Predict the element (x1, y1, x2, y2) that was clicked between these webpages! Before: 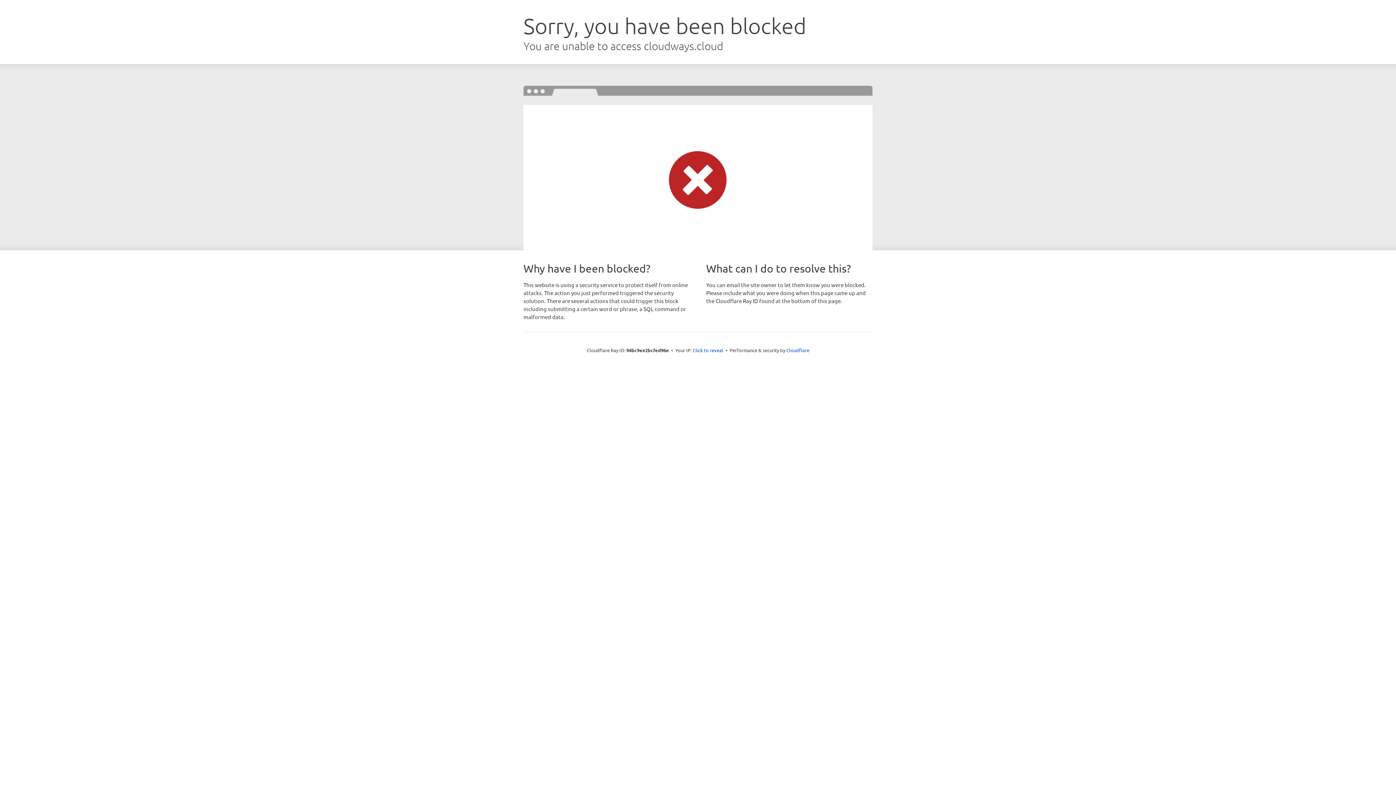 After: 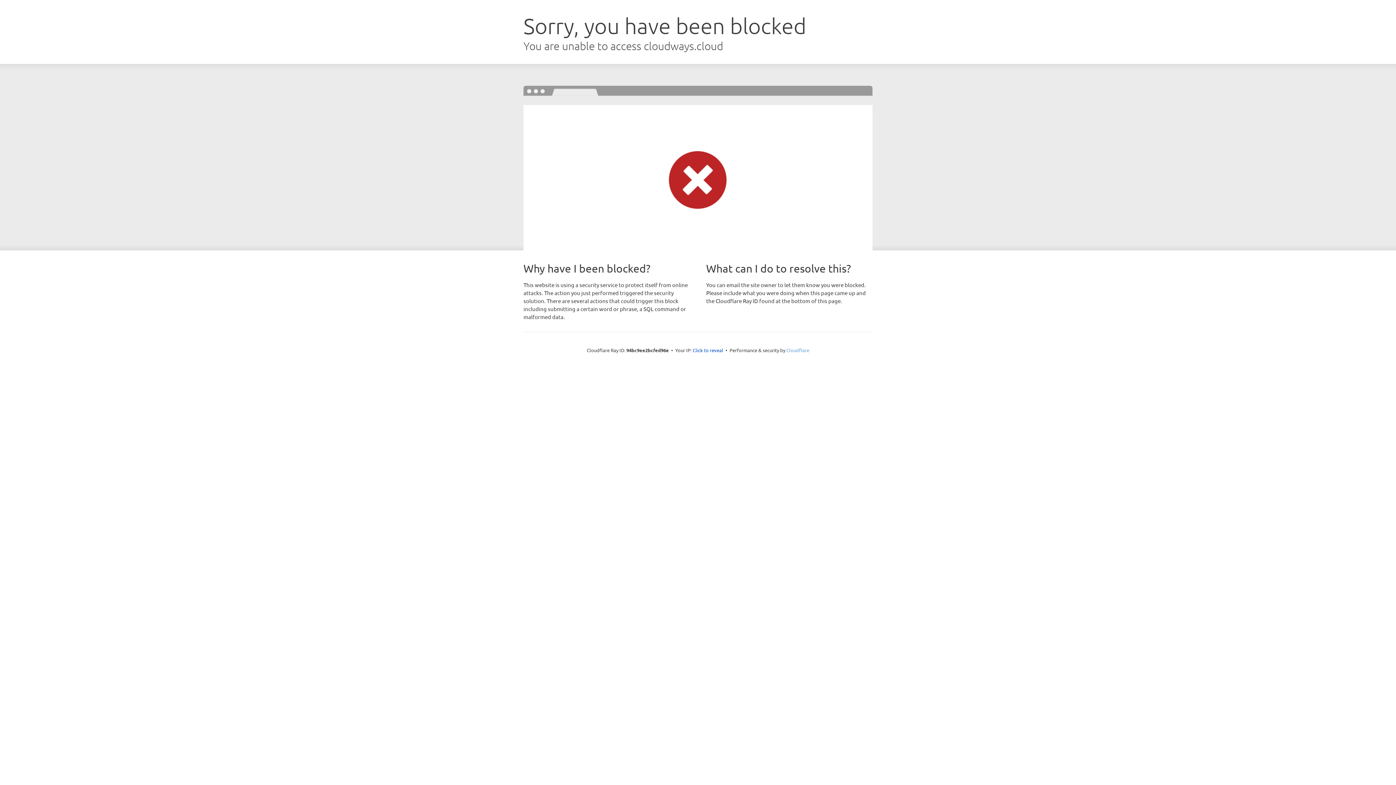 Action: label: Cloudflare bbox: (786, 347, 809, 353)